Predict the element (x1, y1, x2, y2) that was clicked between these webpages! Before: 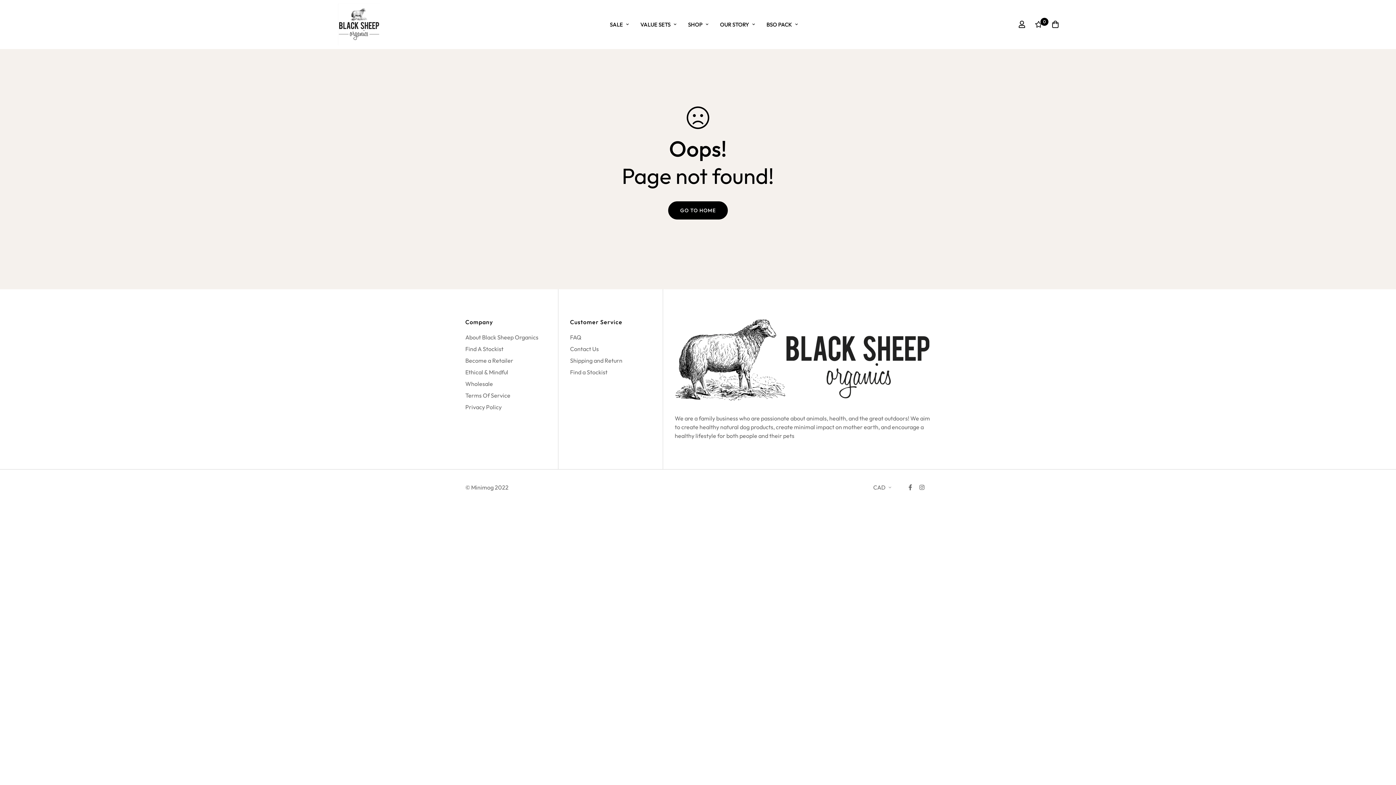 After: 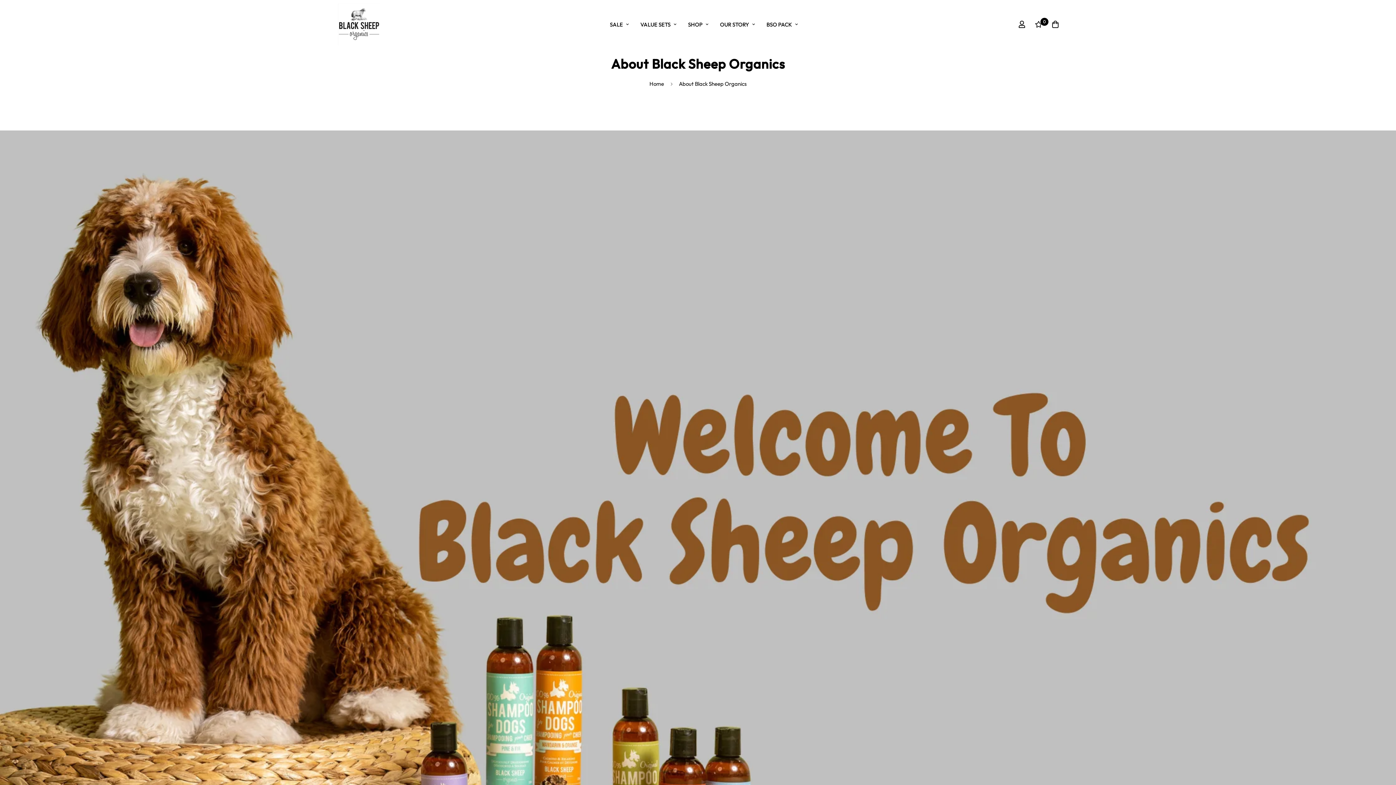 Action: bbox: (714, 13, 760, 35) label: OUR STORY